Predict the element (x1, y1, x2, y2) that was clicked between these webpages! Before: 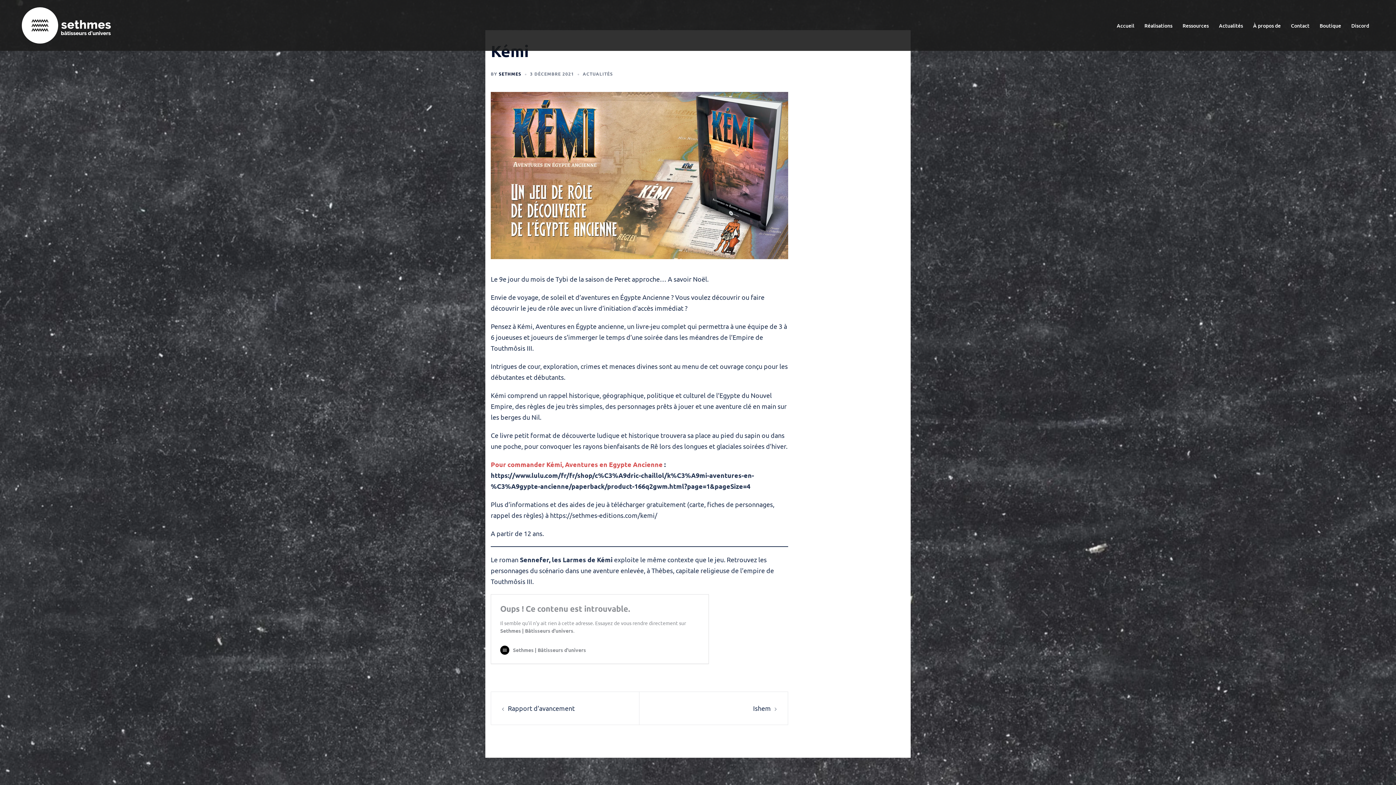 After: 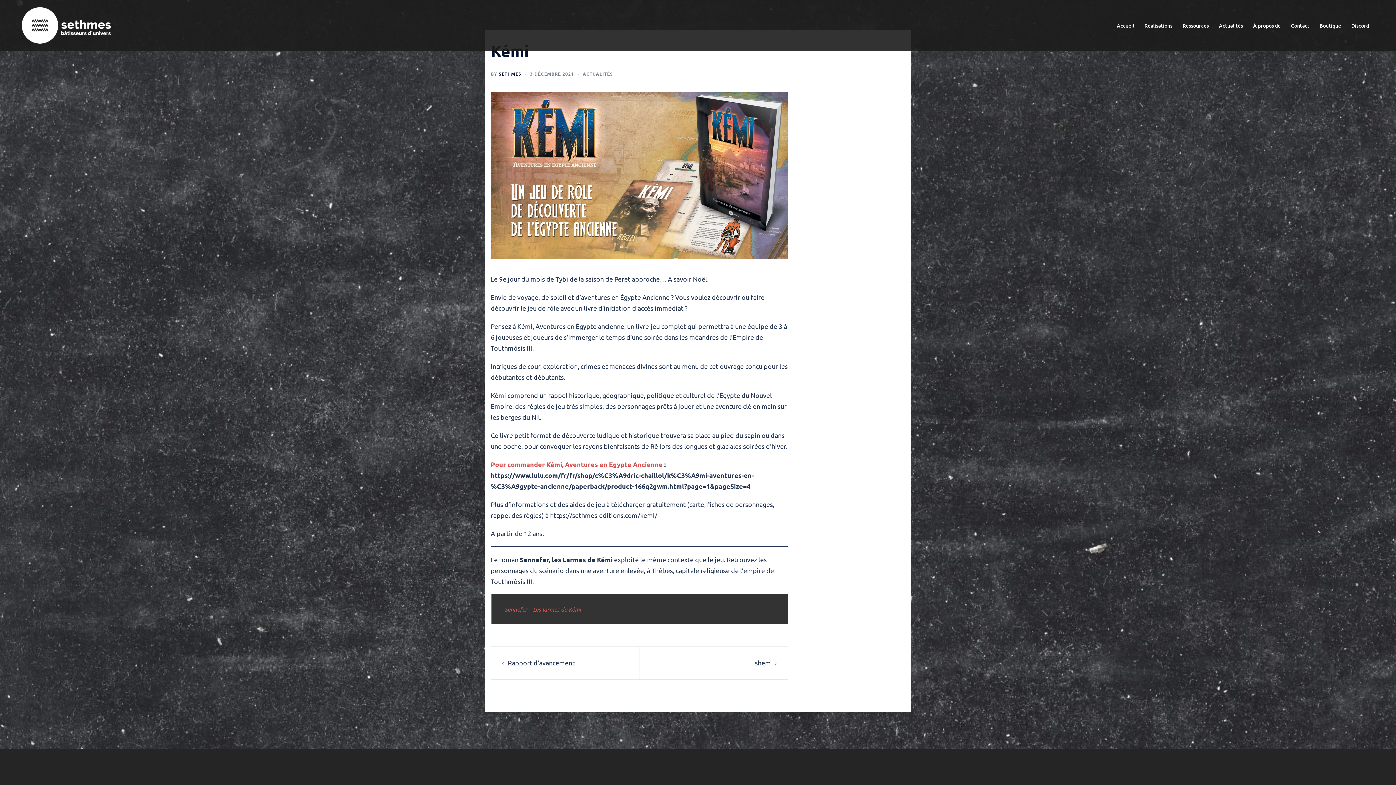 Action: label: 3 DÉCEMBRE 2021 bbox: (530, 70, 574, 76)